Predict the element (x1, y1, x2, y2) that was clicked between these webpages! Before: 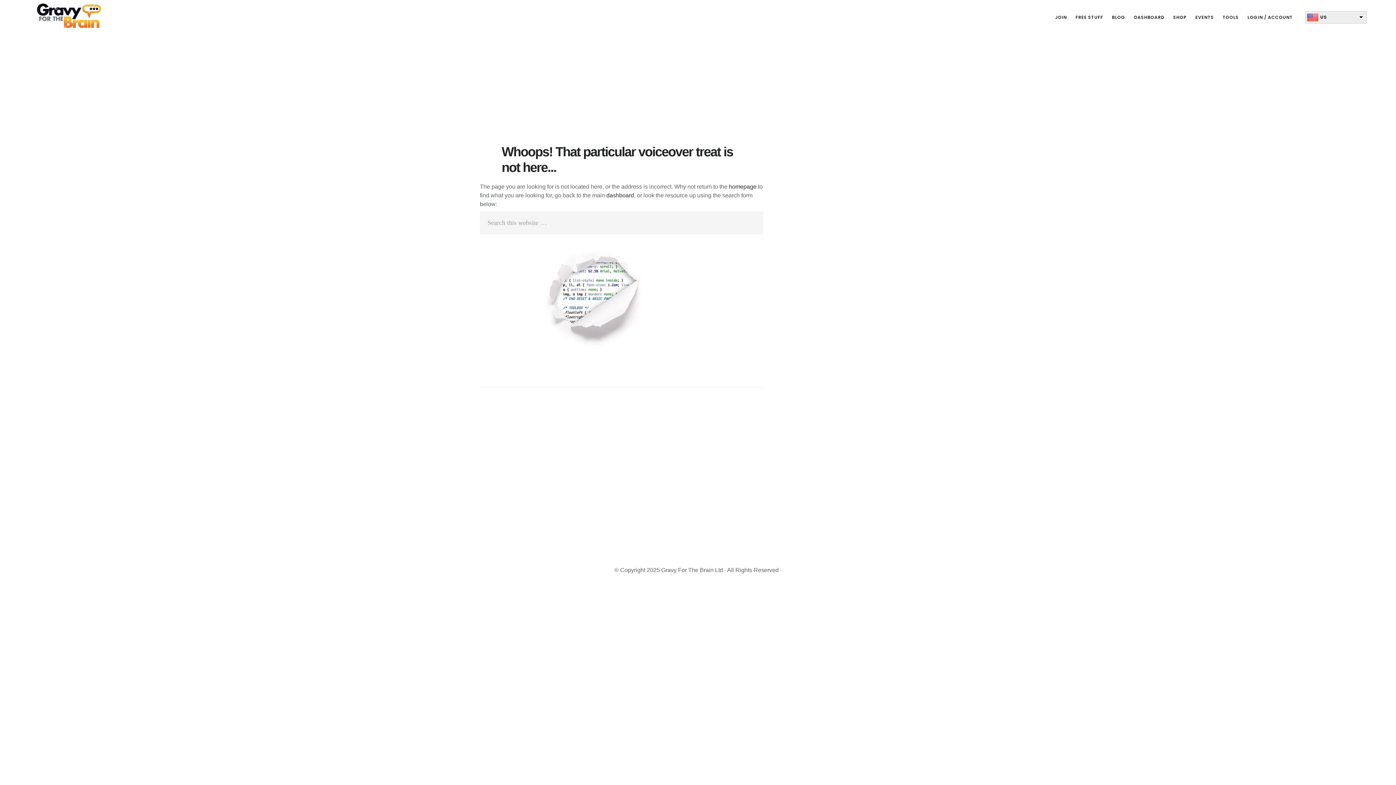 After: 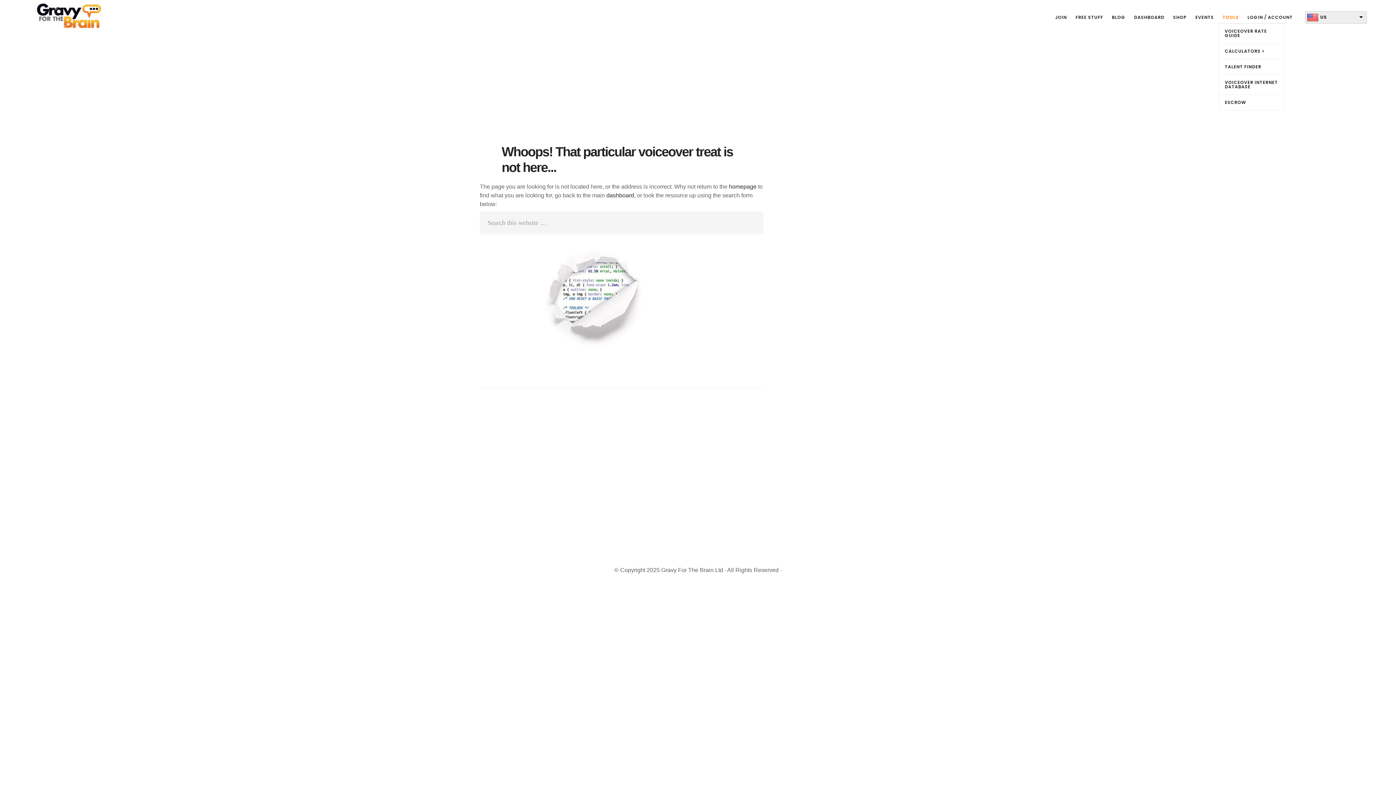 Action: bbox: (1219, 11, 1242, 23) label: TOOLS